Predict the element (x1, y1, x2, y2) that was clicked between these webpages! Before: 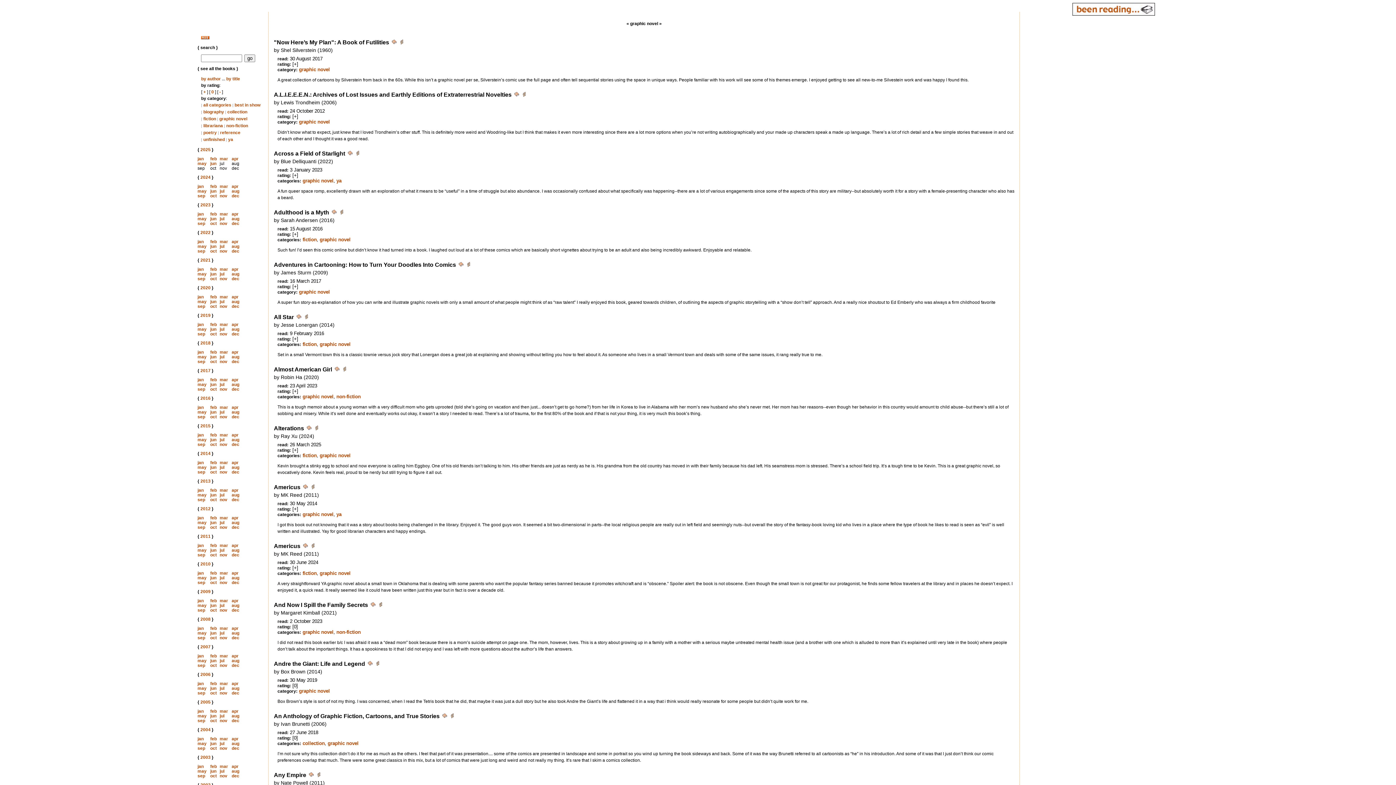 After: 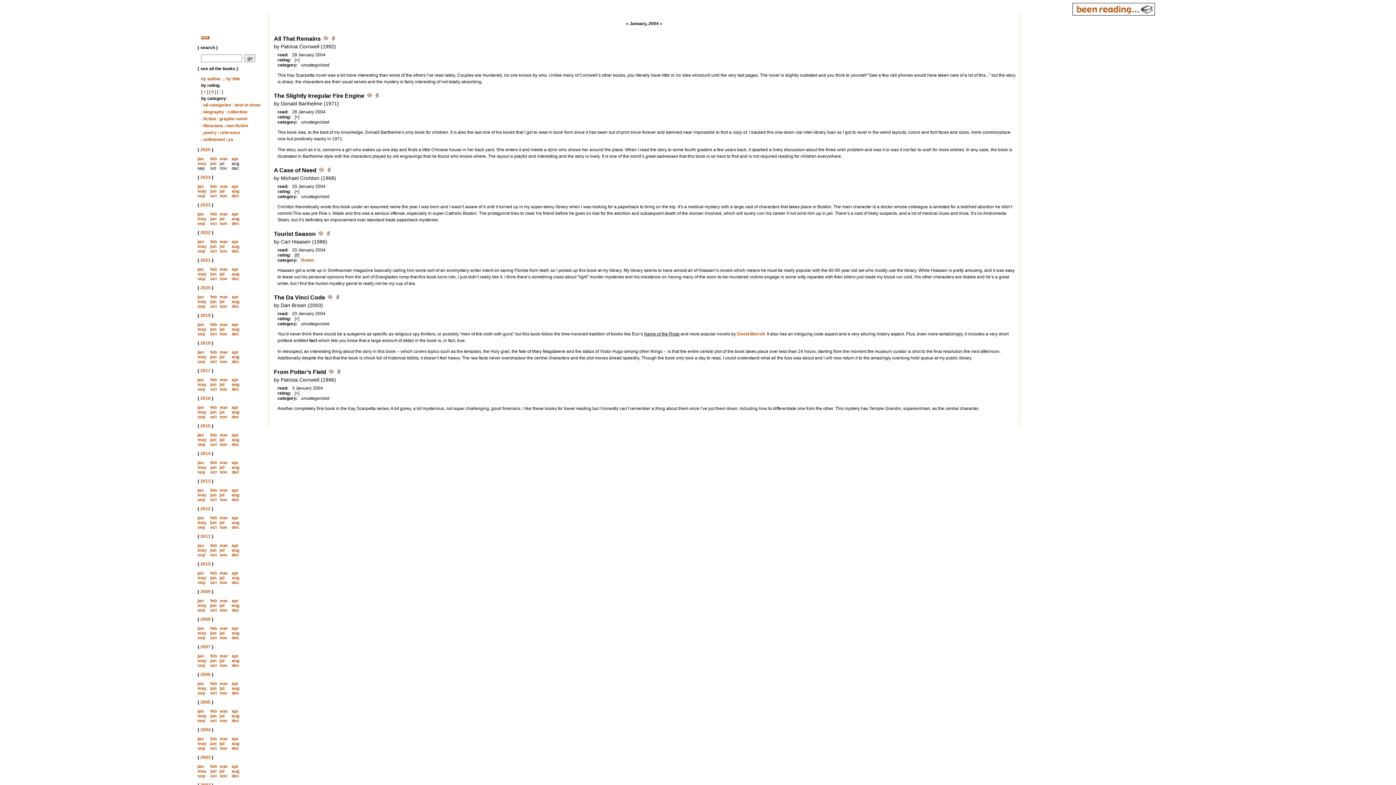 Action: bbox: (197, 736, 203, 741) label: jan